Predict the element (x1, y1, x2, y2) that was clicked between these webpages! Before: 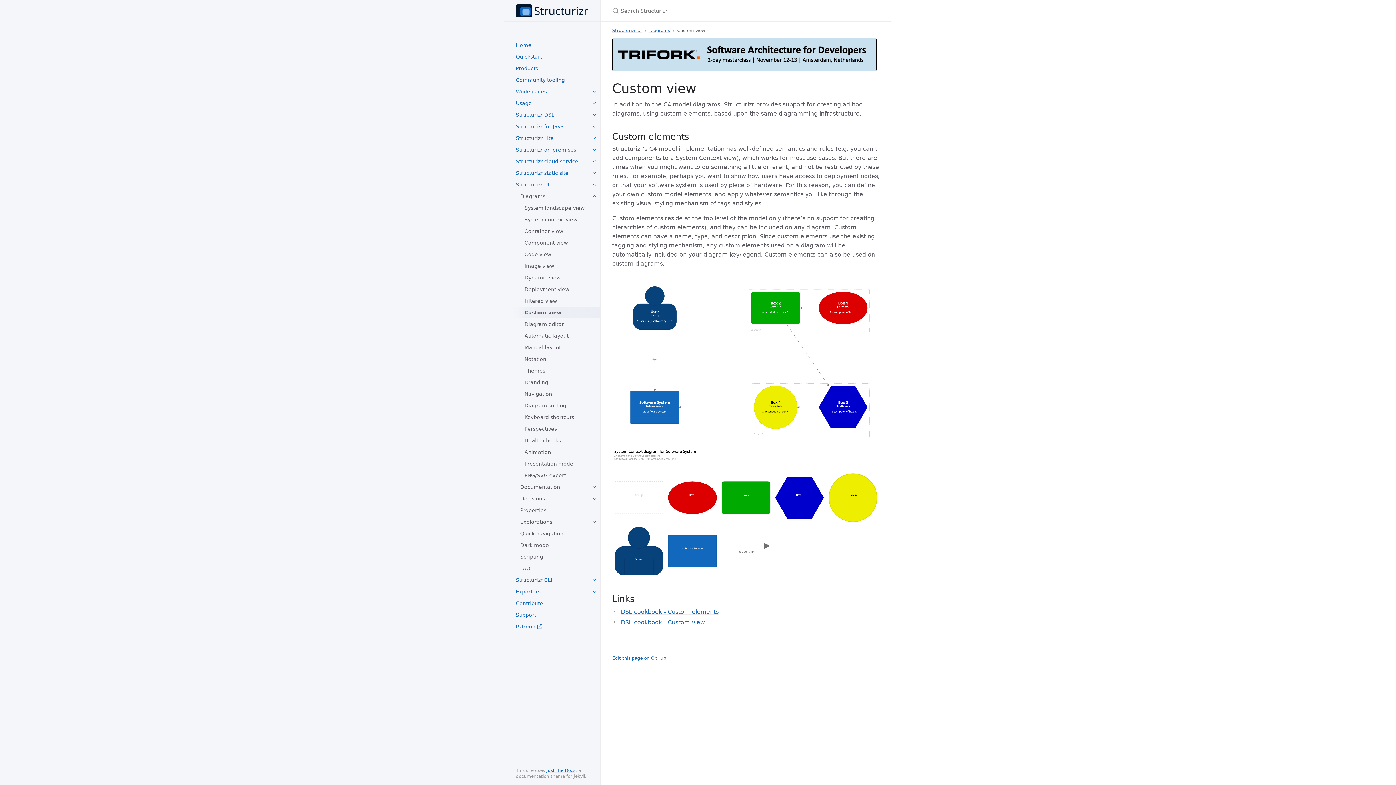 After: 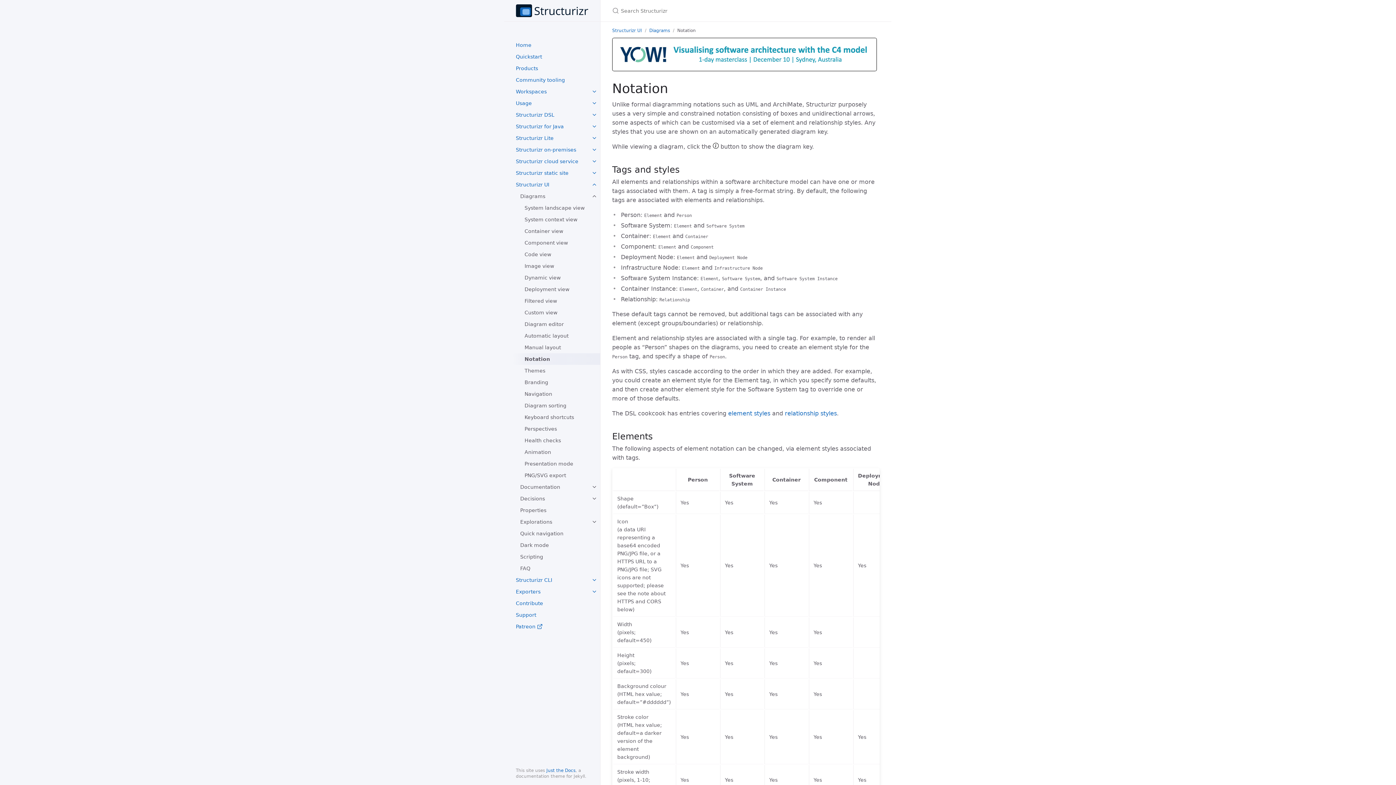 Action: bbox: (513, 353, 600, 365) label: Notation